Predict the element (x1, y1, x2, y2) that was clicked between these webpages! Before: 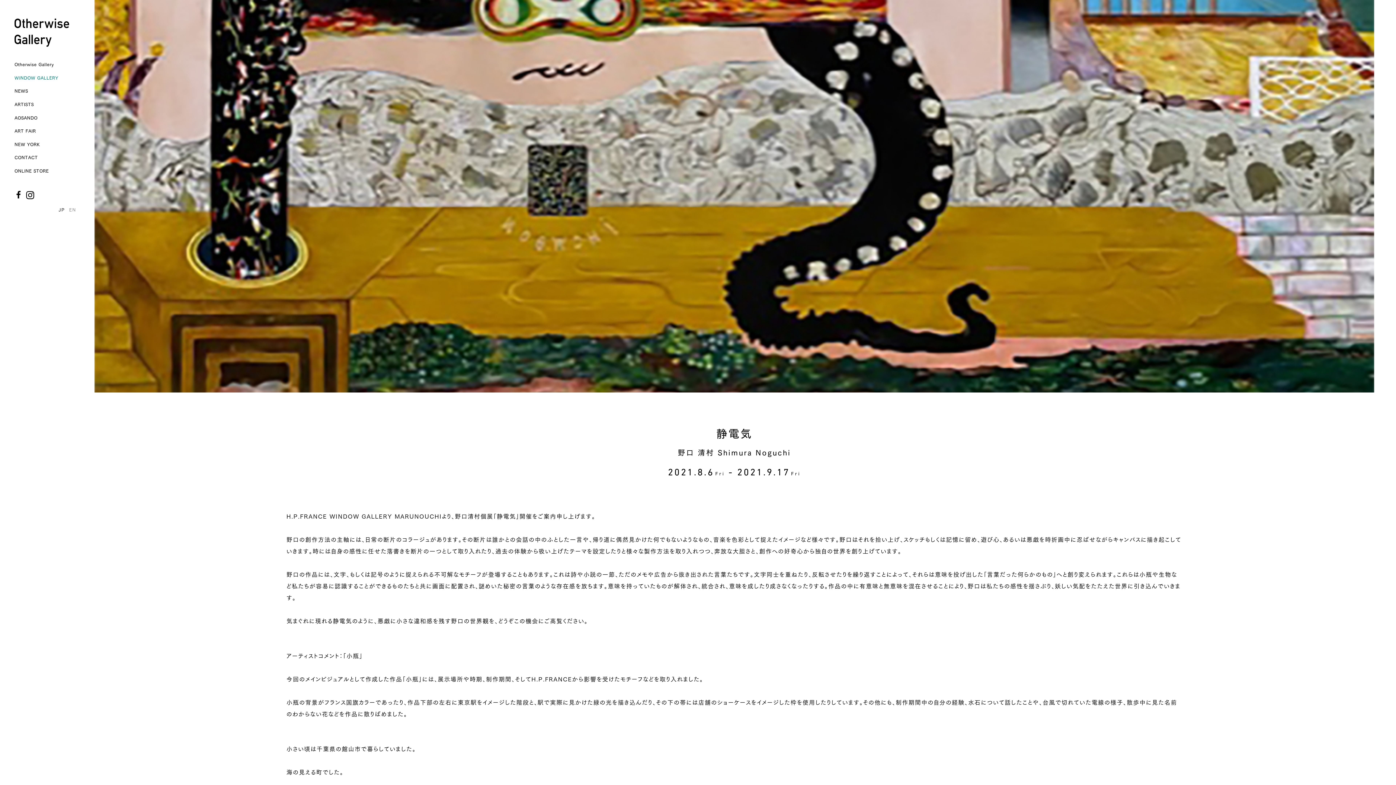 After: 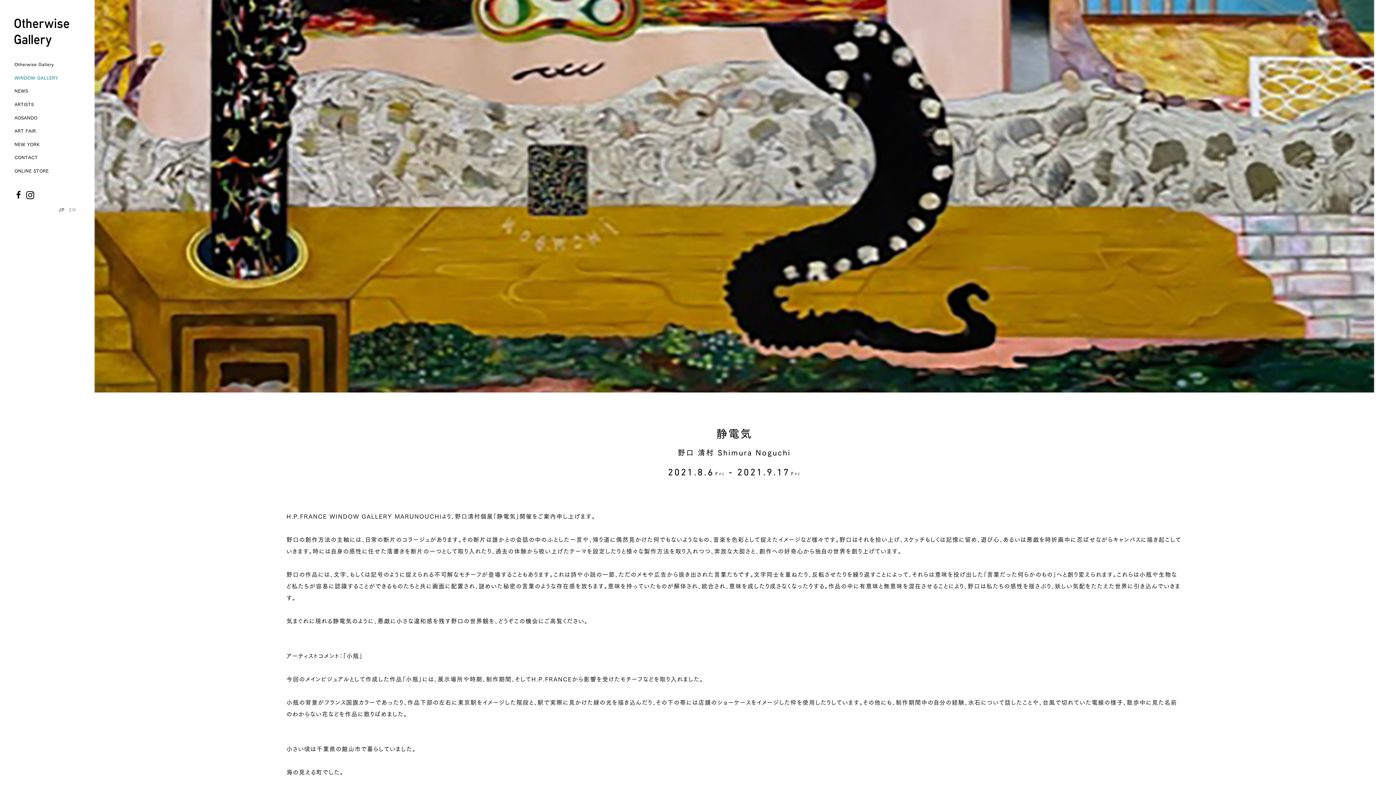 Action: bbox: (26, 194, 34, 199)